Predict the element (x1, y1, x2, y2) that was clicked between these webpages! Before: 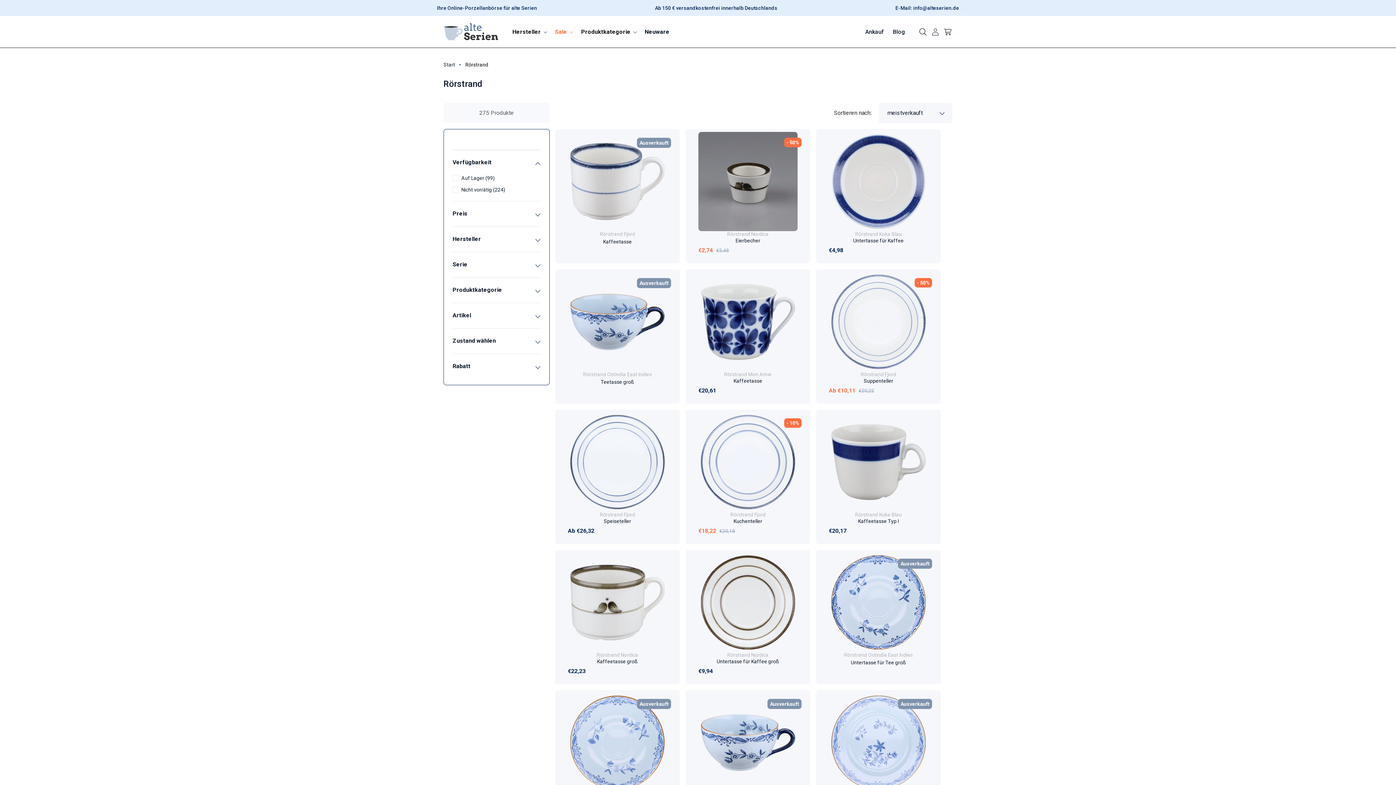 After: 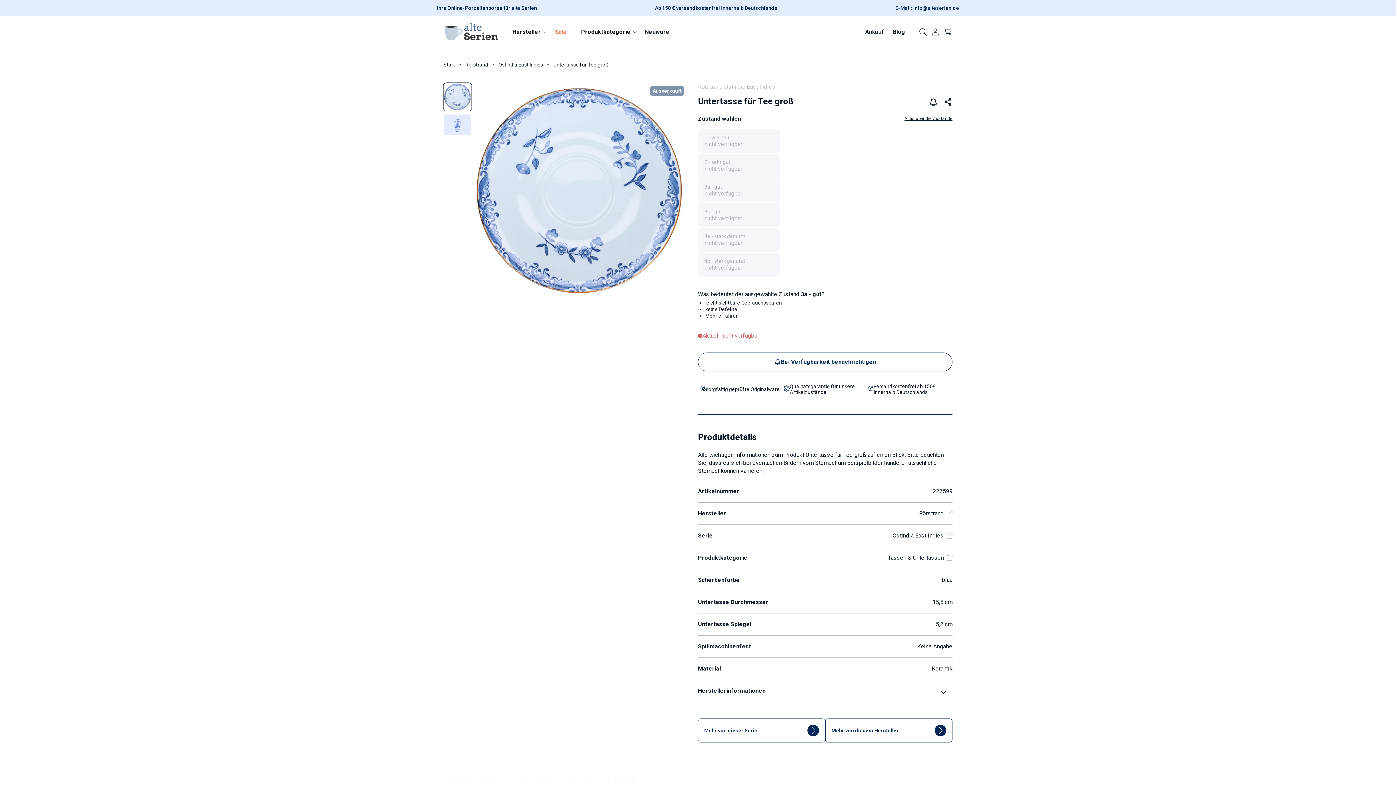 Action: bbox: (851, 659, 906, 666) label: Untertasse für Tee groß